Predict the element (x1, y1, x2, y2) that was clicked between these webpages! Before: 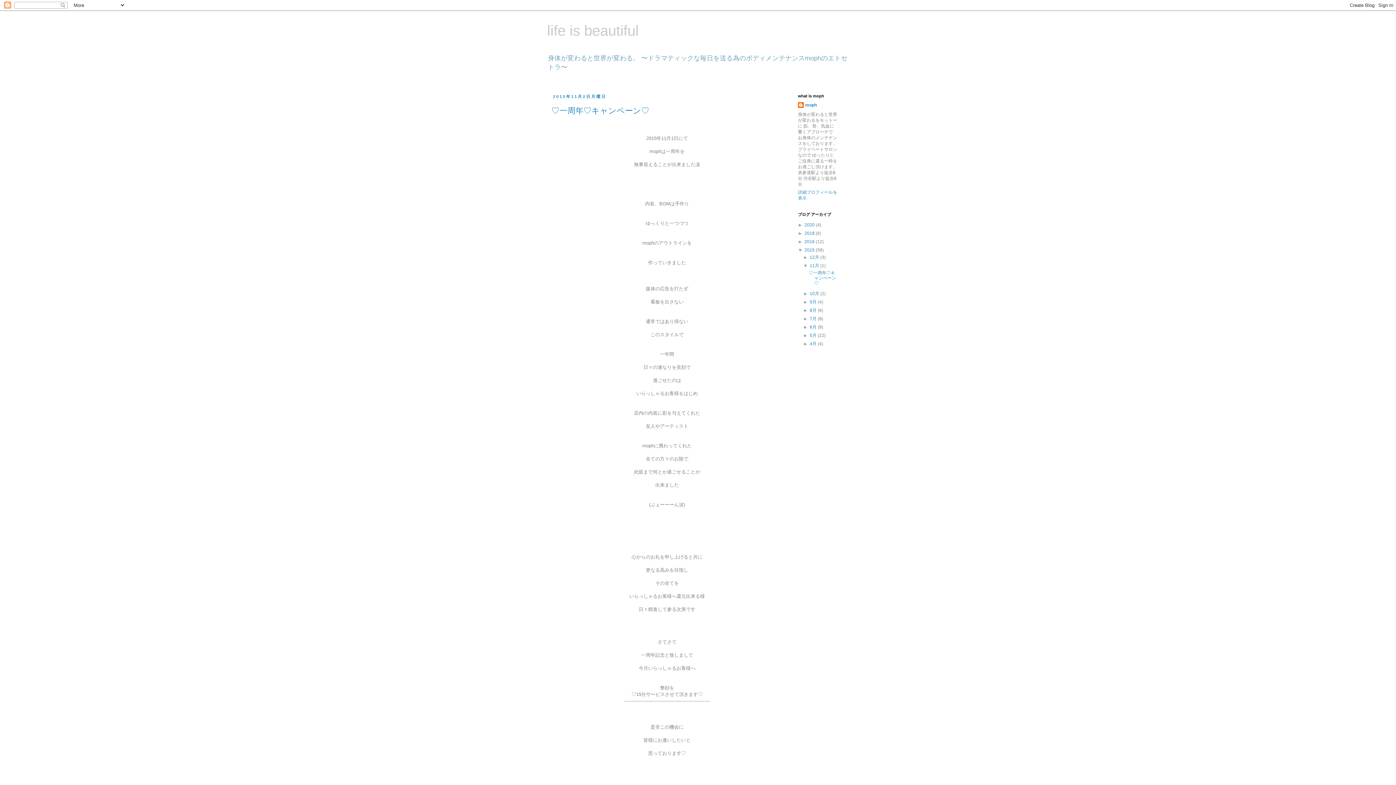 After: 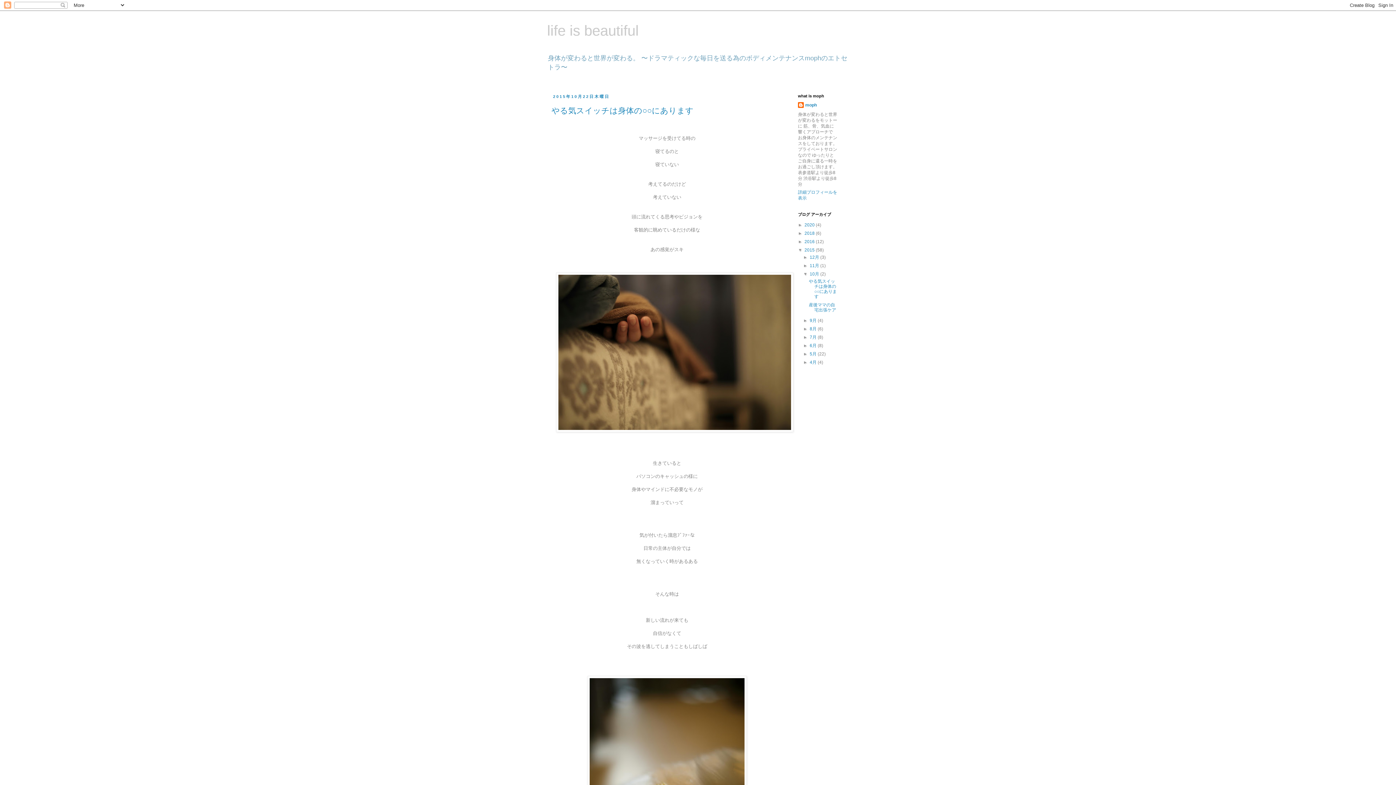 Action: bbox: (809, 291, 820, 296) label: 10月 